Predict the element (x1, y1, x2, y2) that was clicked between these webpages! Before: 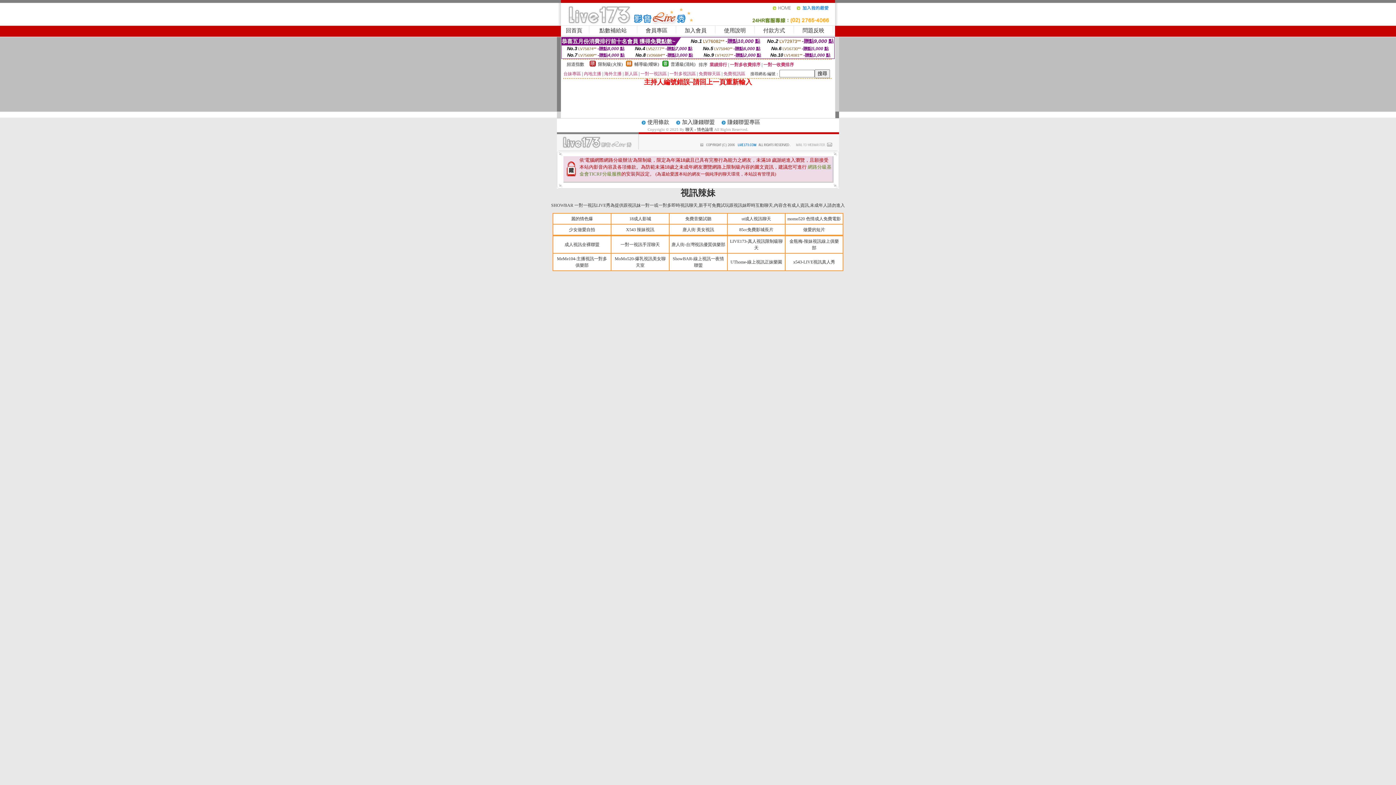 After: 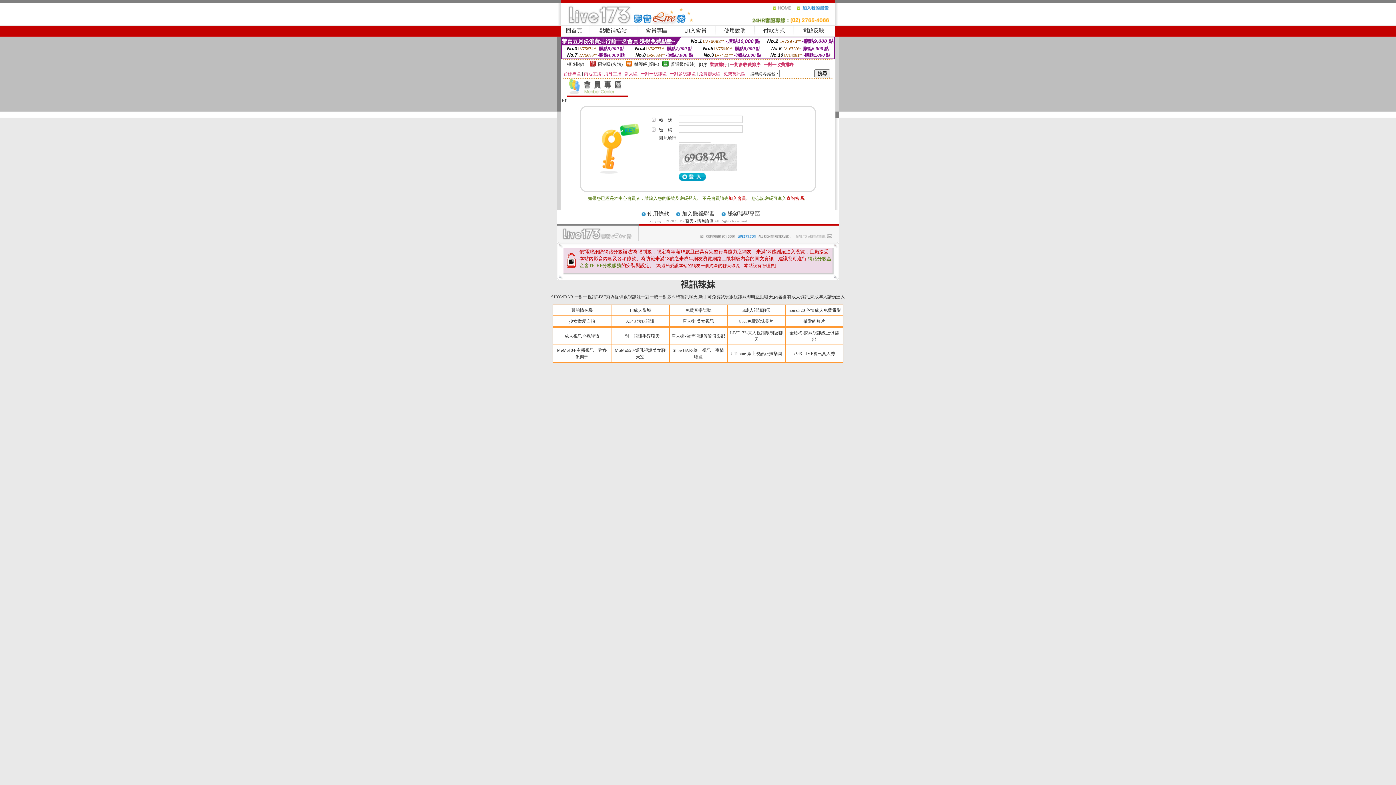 Action: bbox: (645, 27, 667, 33) label: 會員專區